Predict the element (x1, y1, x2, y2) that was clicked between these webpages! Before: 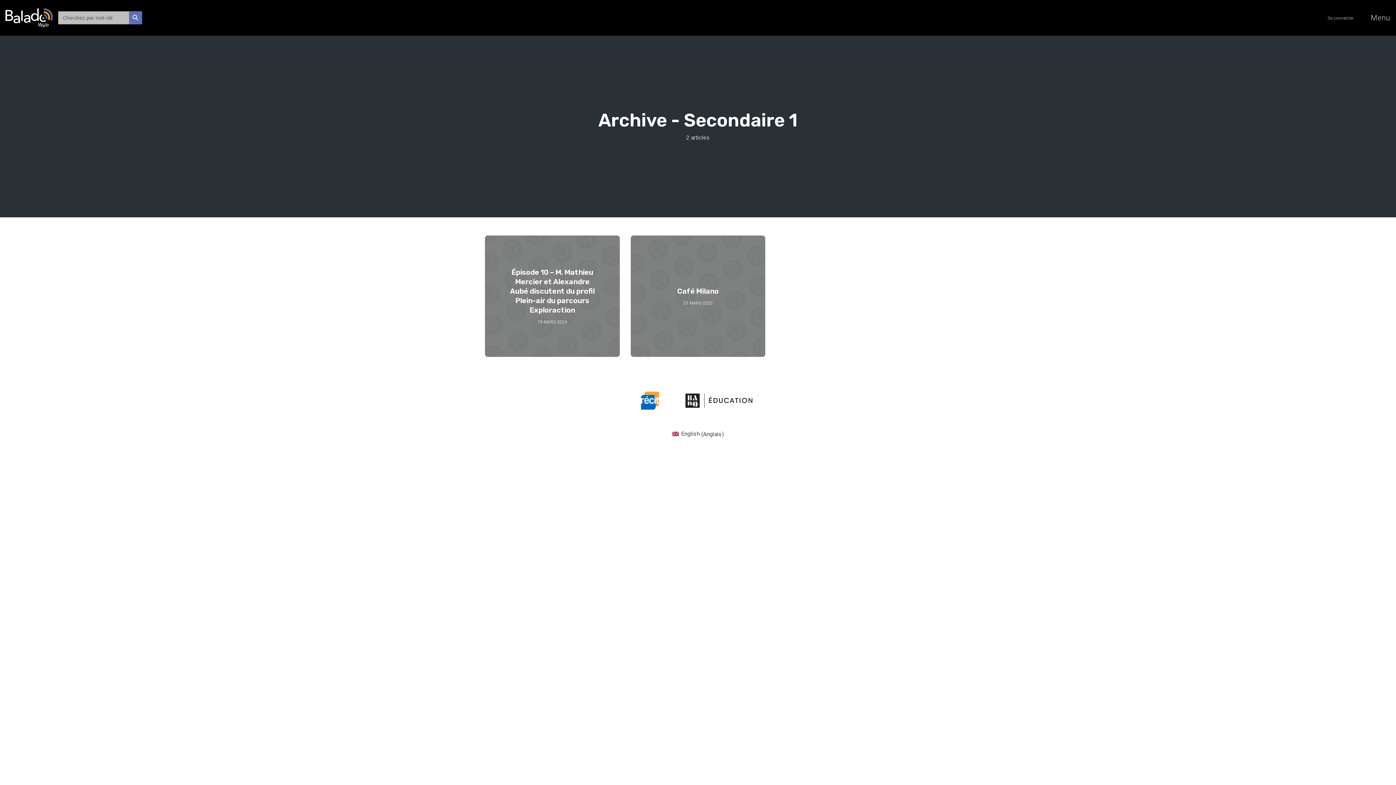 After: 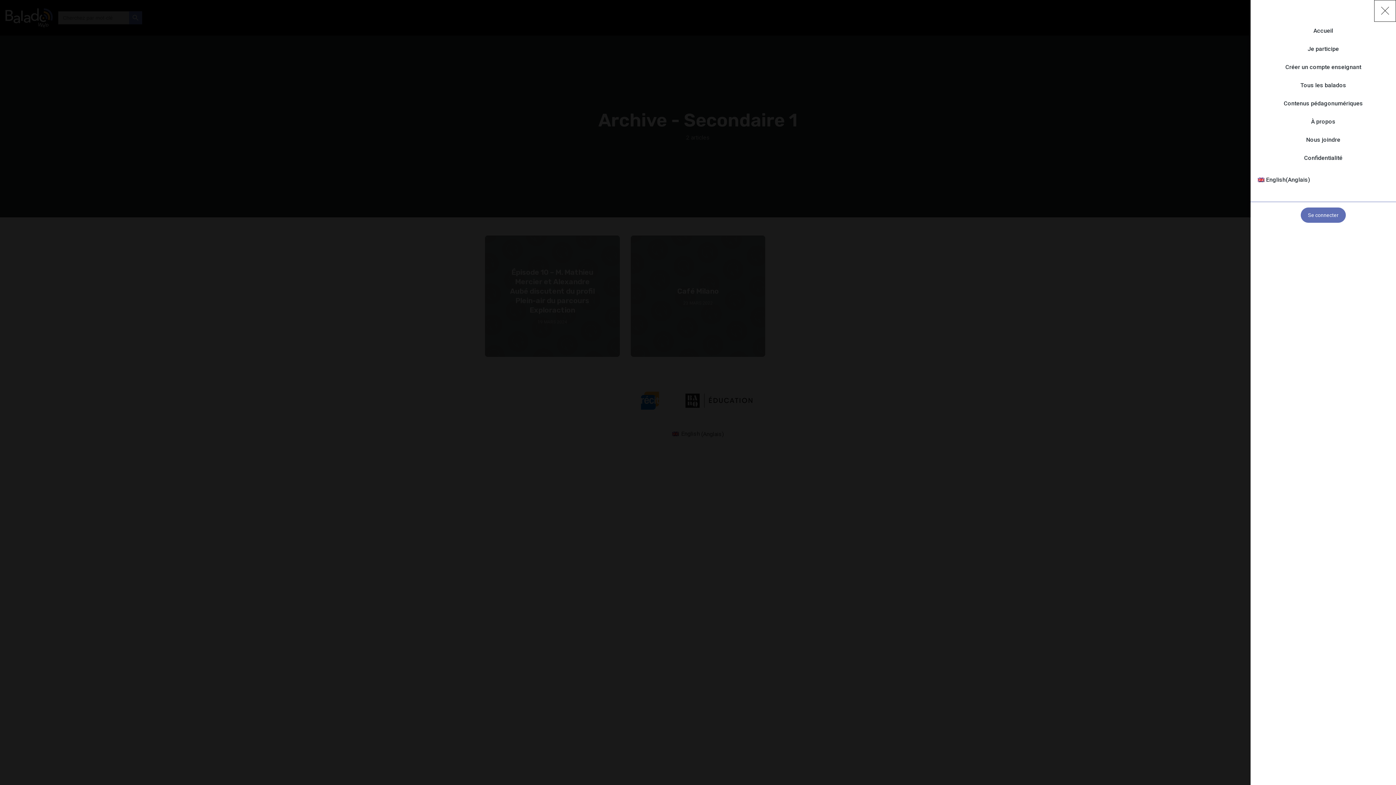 Action: label: Menu bbox: (1371, 12, 1390, 23)